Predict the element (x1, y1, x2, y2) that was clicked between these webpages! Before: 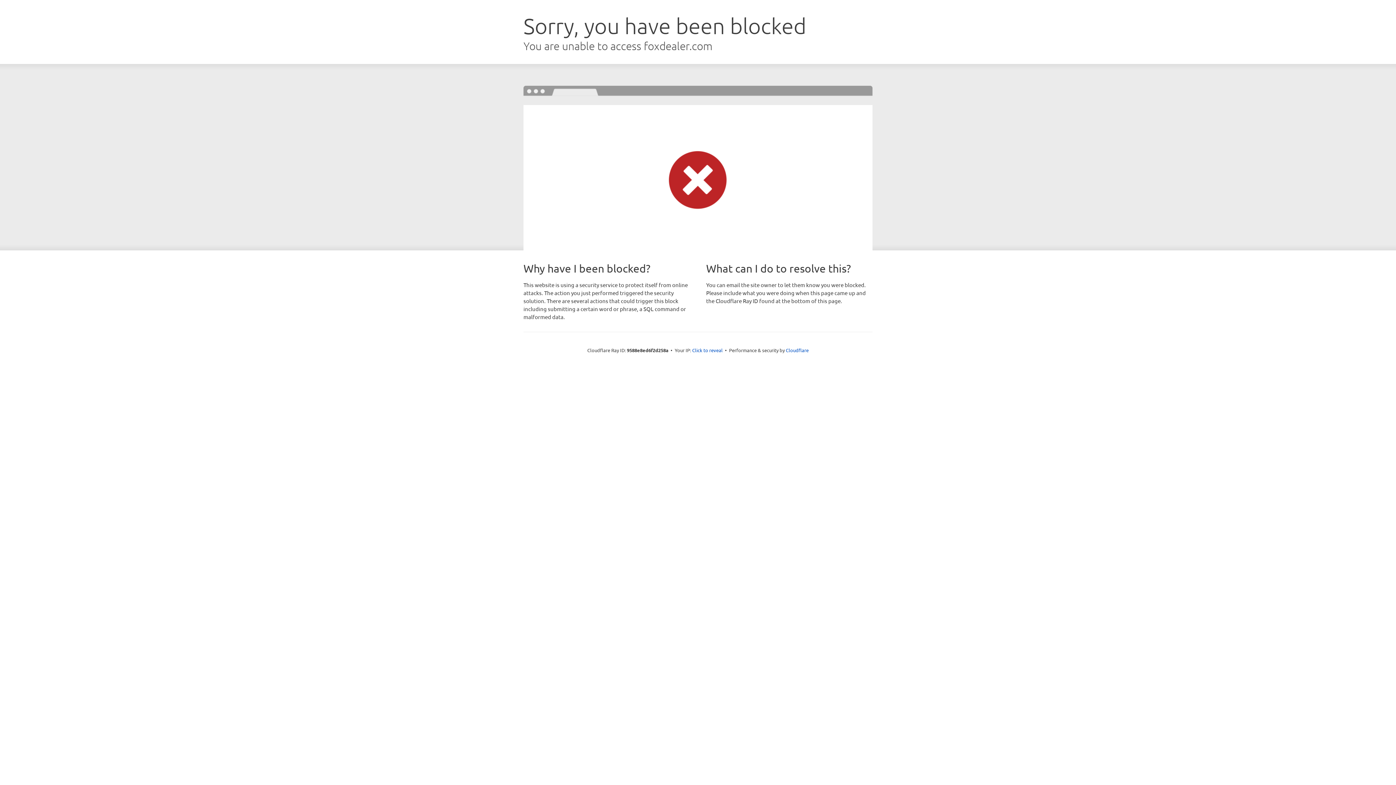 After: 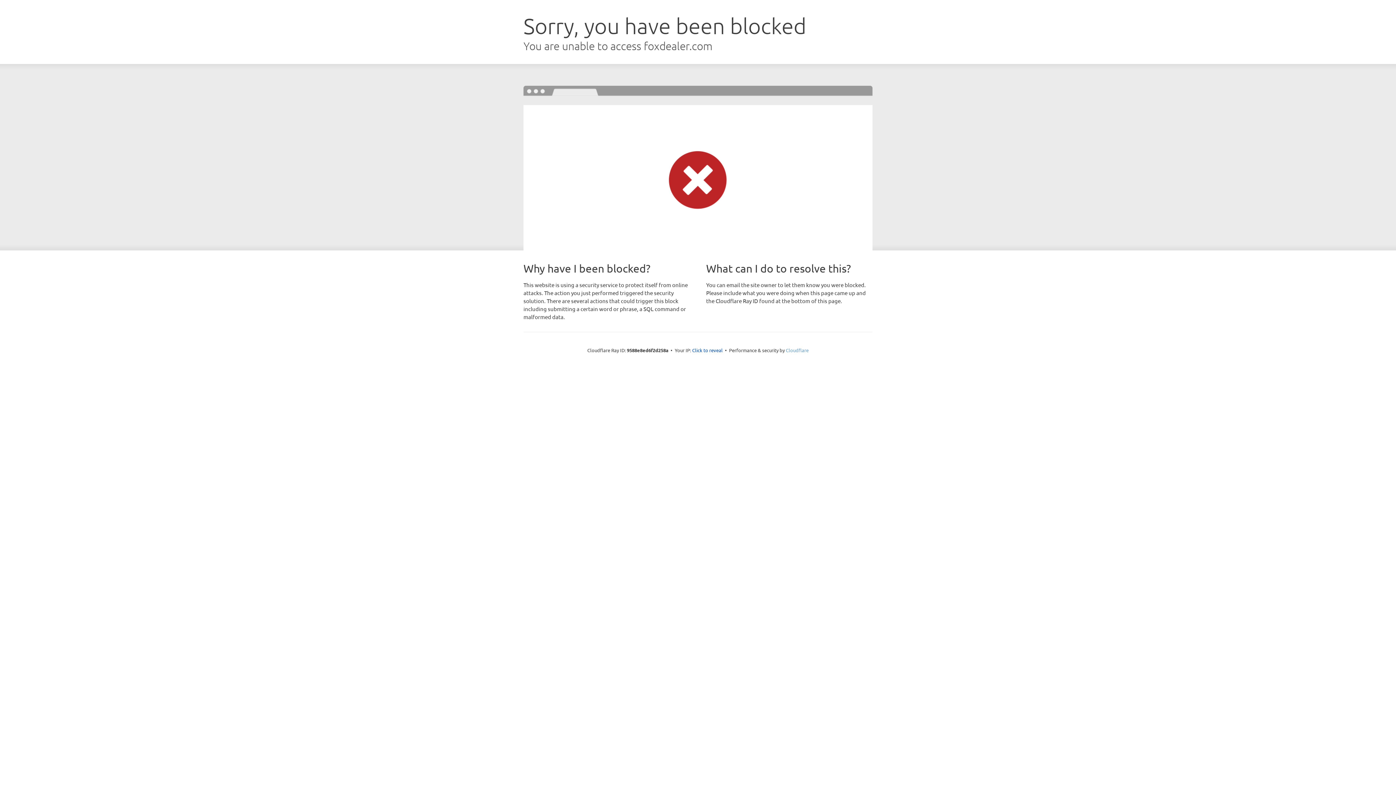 Action: bbox: (786, 347, 808, 353) label: Cloudflare